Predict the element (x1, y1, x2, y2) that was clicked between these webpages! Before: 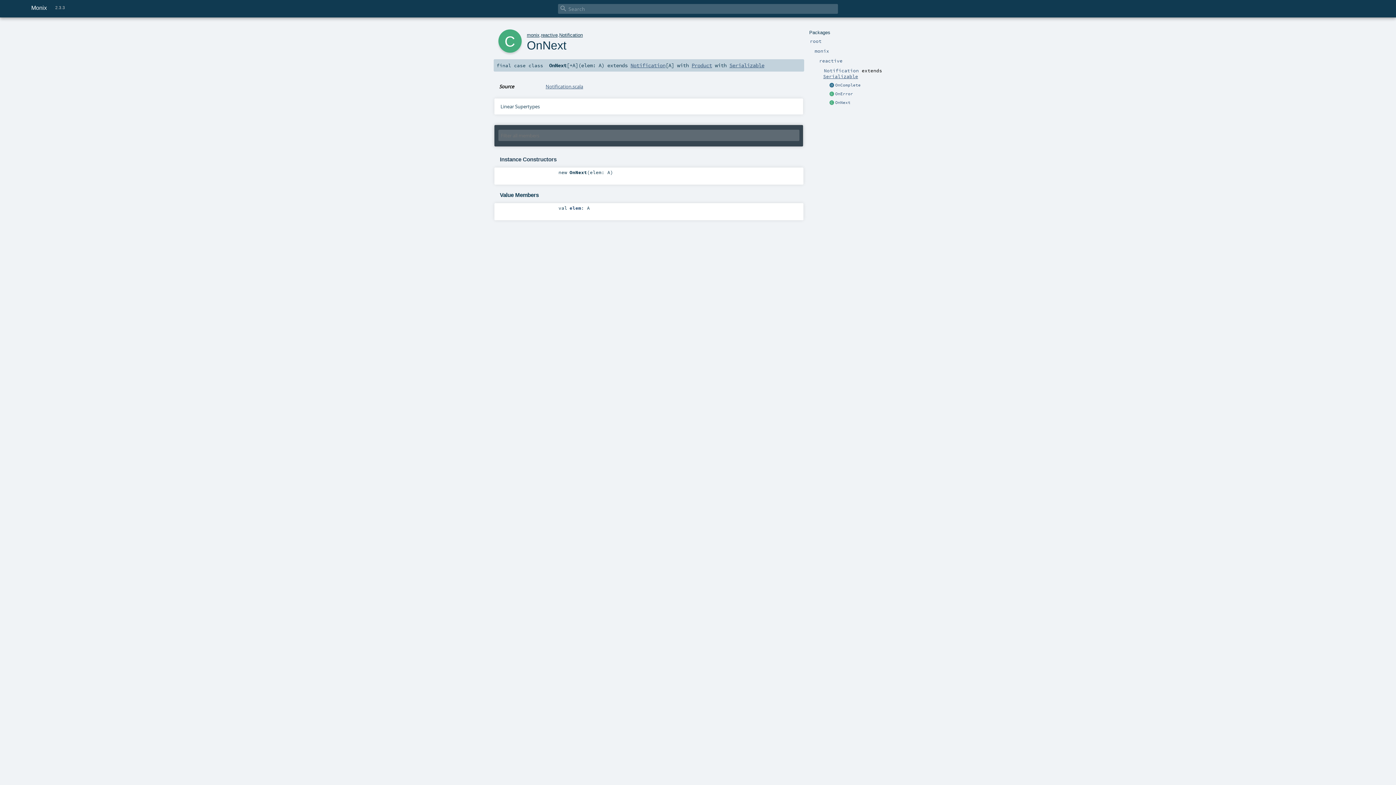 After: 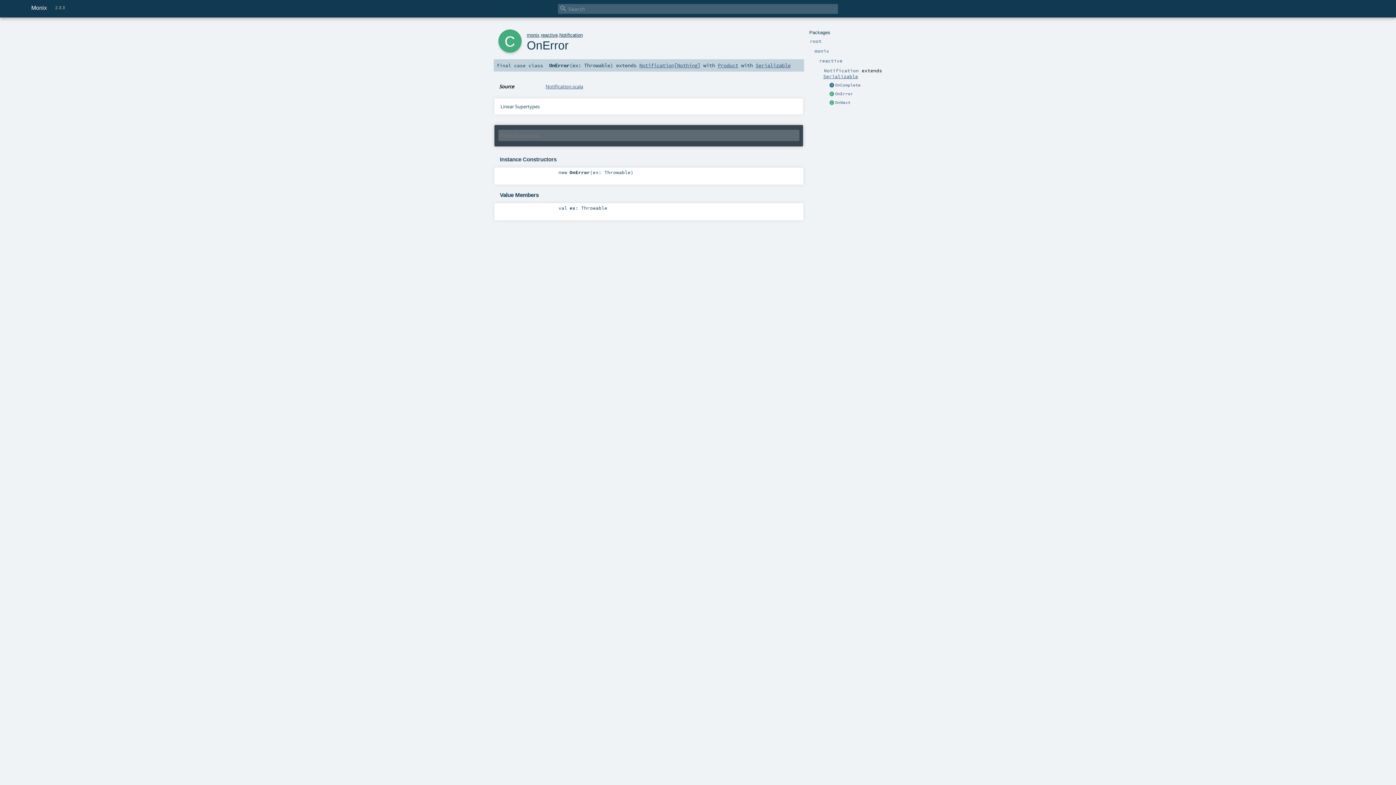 Action: bbox: (829, 91, 835, 97)